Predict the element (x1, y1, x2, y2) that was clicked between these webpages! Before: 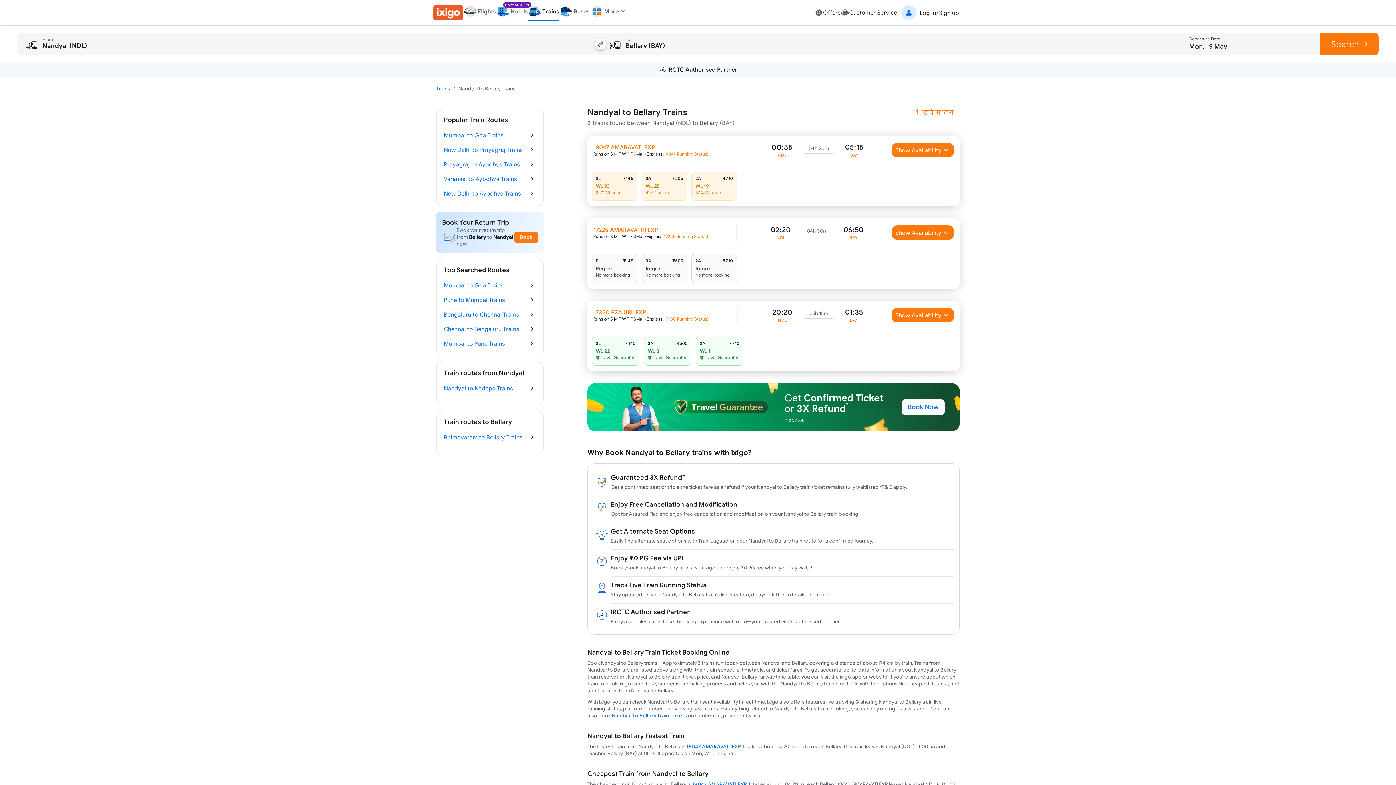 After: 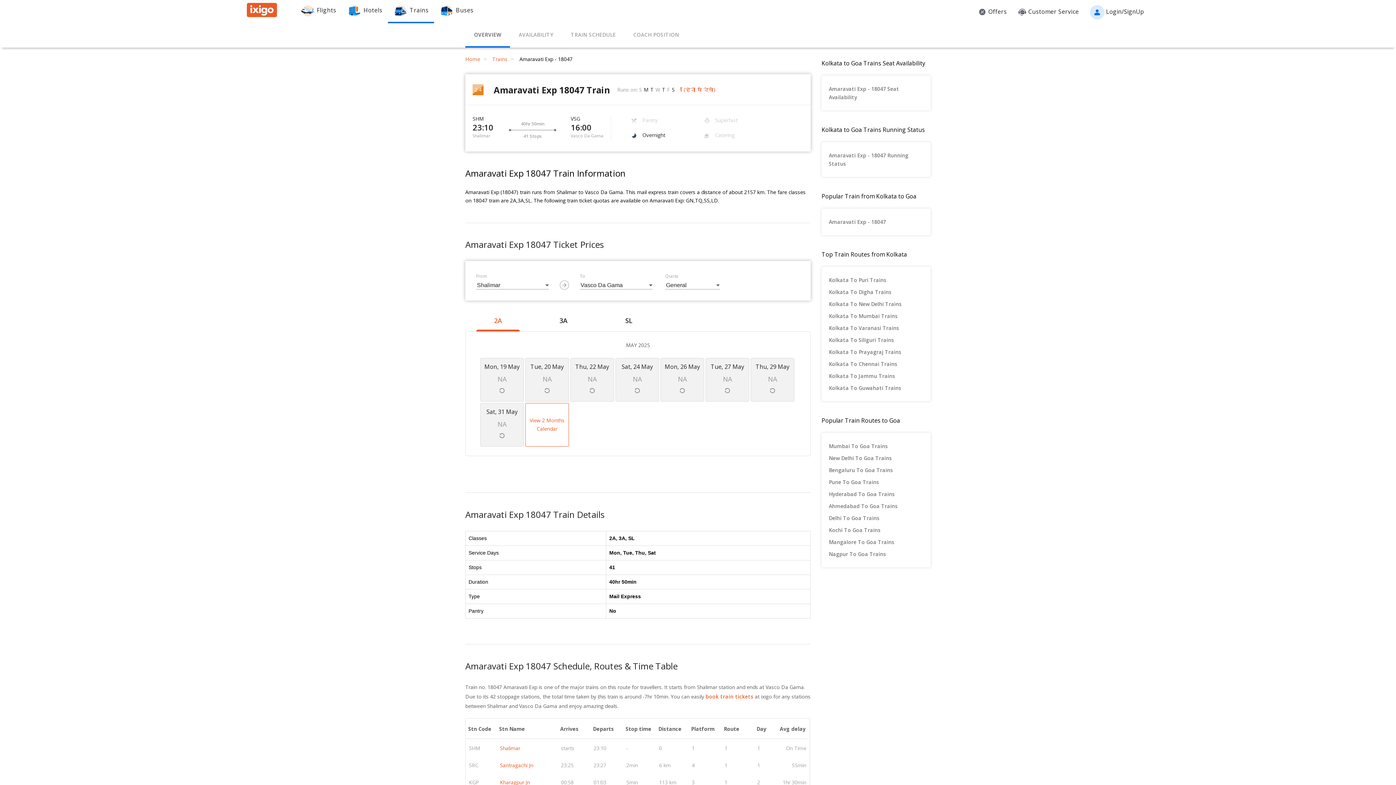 Action: bbox: (692, 781, 746, 787) label: 18047 AMARAVATI EXP